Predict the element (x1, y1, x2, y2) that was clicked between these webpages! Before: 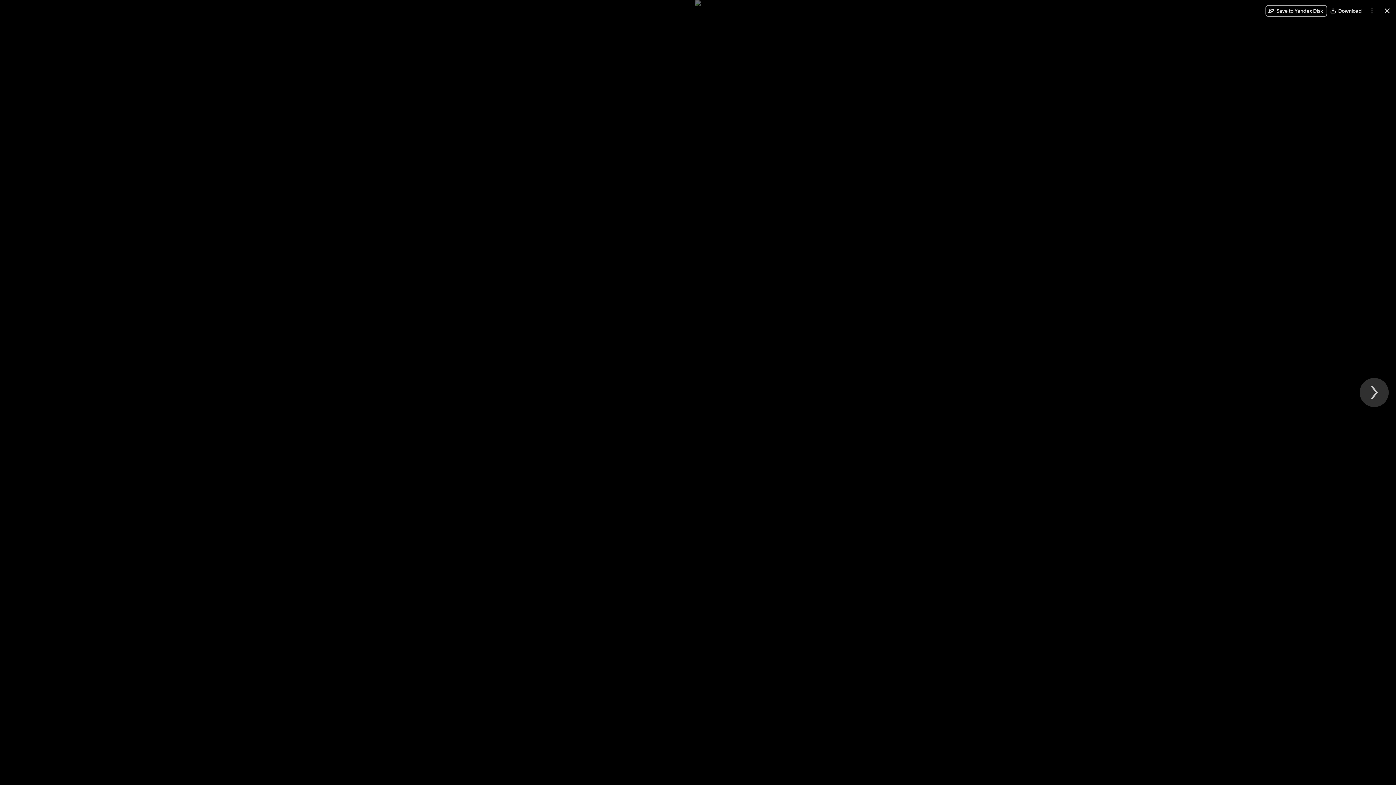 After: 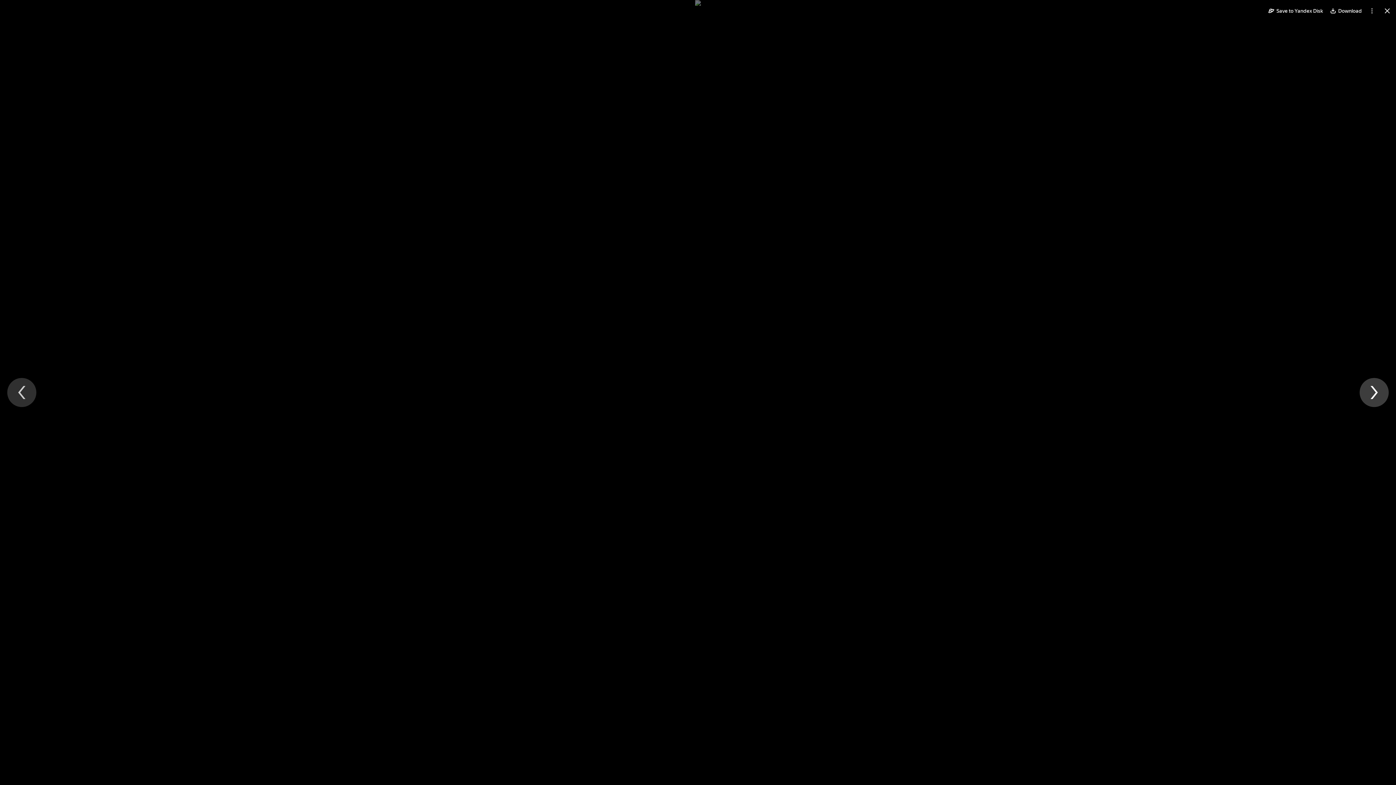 Action: bbox: (1360, 378, 1389, 407) label: Next file